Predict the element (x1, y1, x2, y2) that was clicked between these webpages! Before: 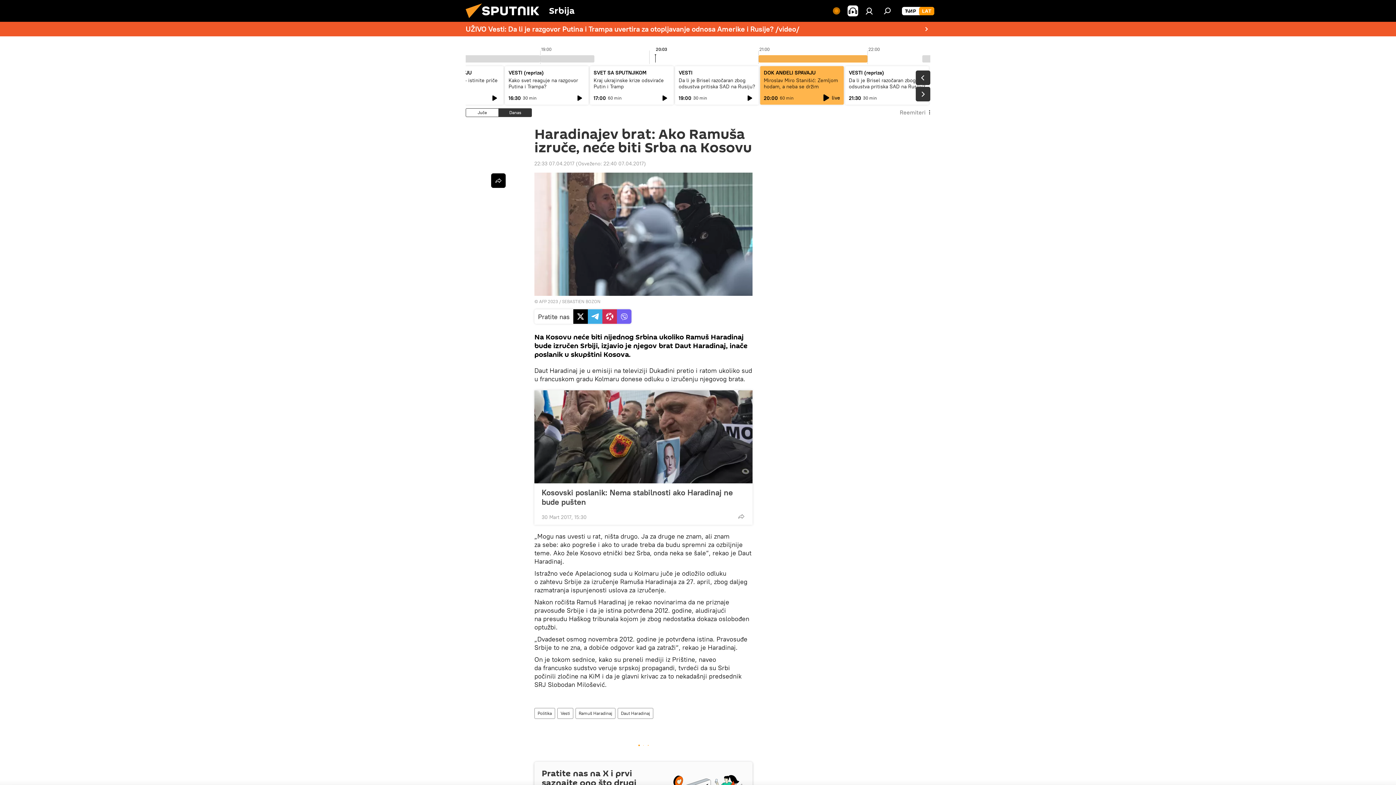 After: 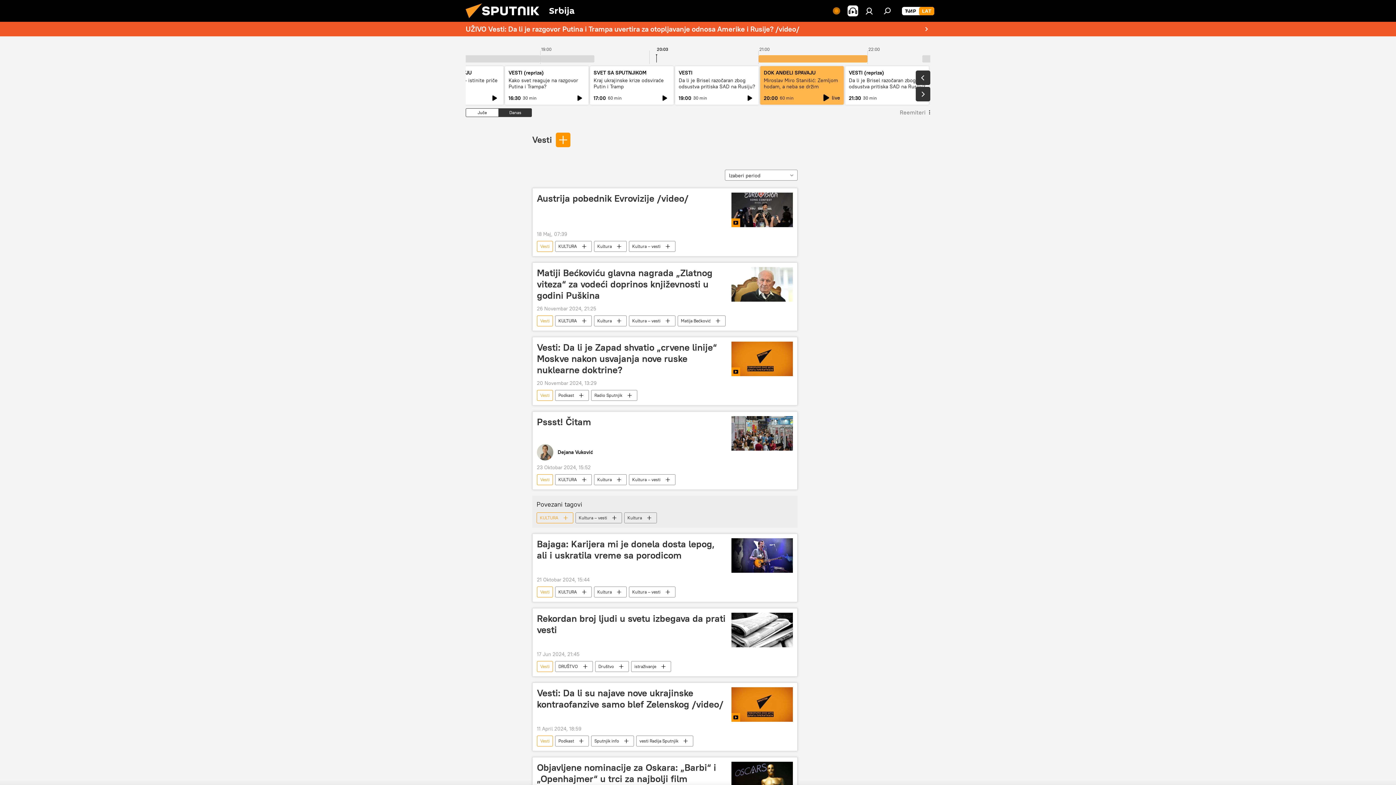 Action: bbox: (557, 708, 573, 719) label: Vesti